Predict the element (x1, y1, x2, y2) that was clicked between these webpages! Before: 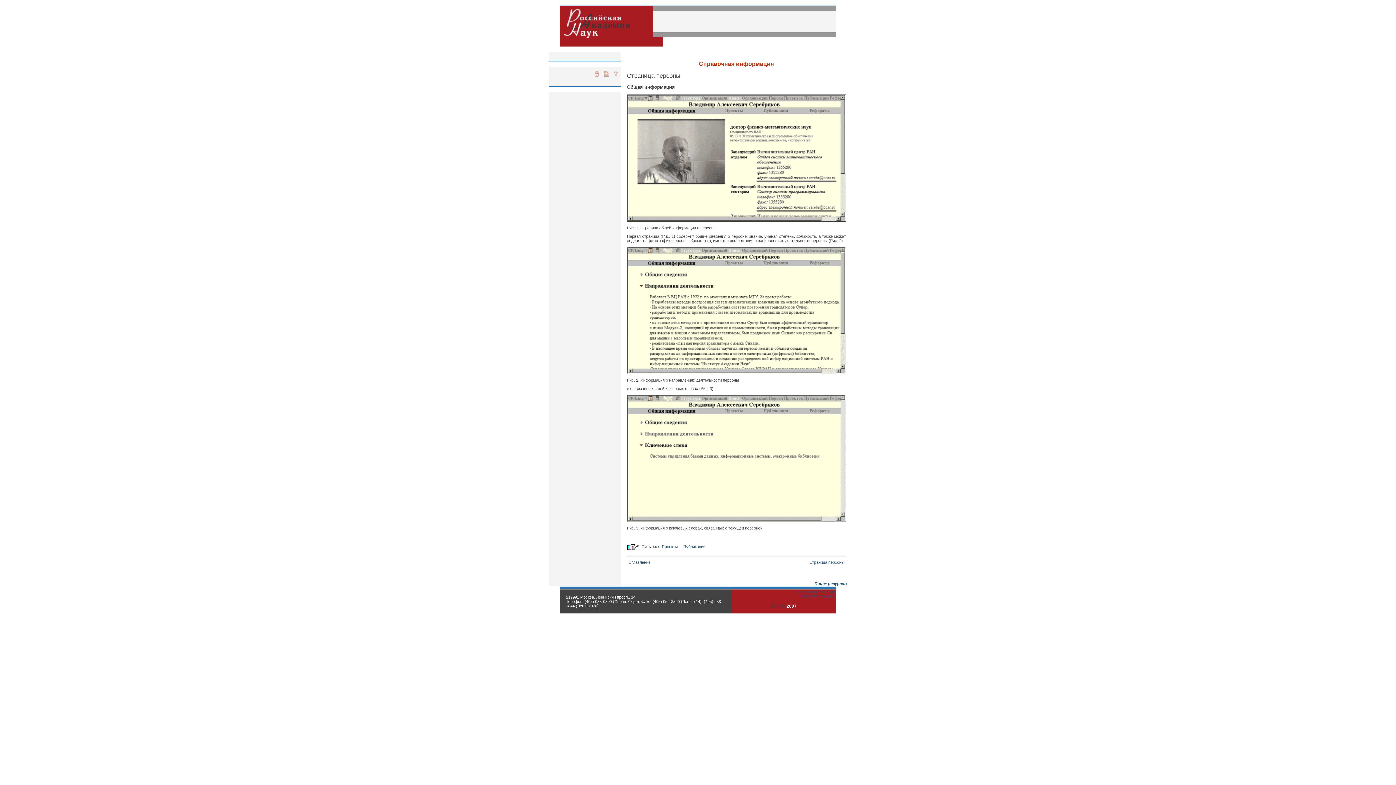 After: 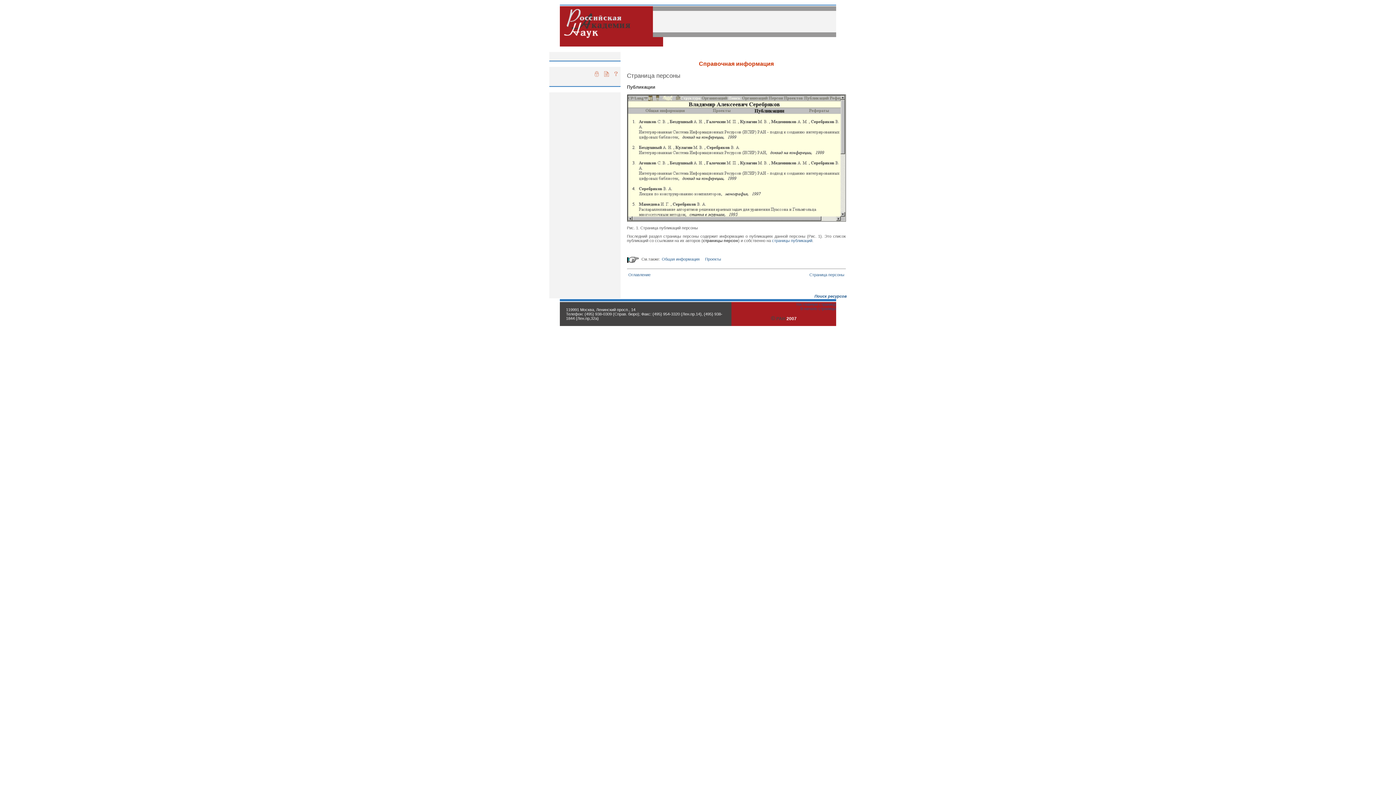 Action: bbox: (683, 544, 705, 548) label: Публикации